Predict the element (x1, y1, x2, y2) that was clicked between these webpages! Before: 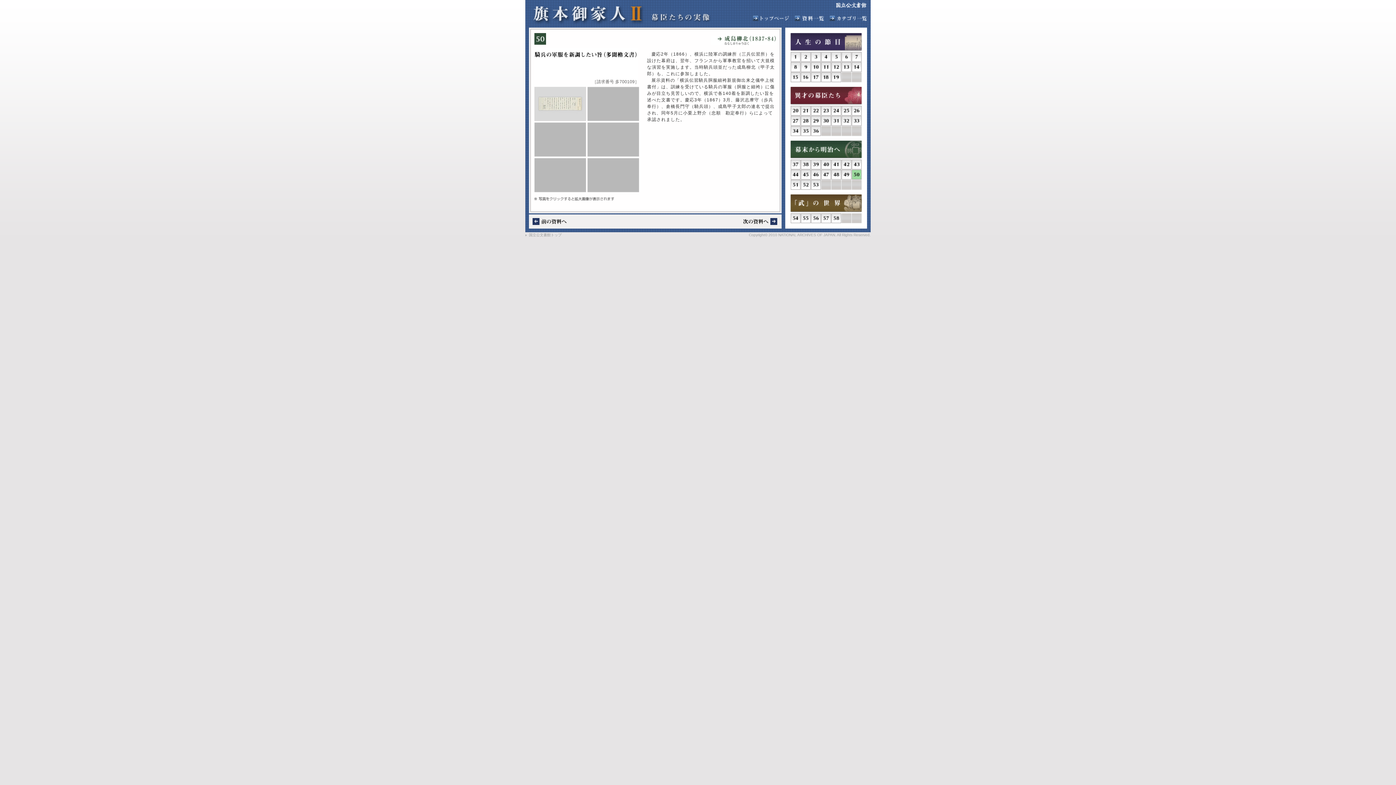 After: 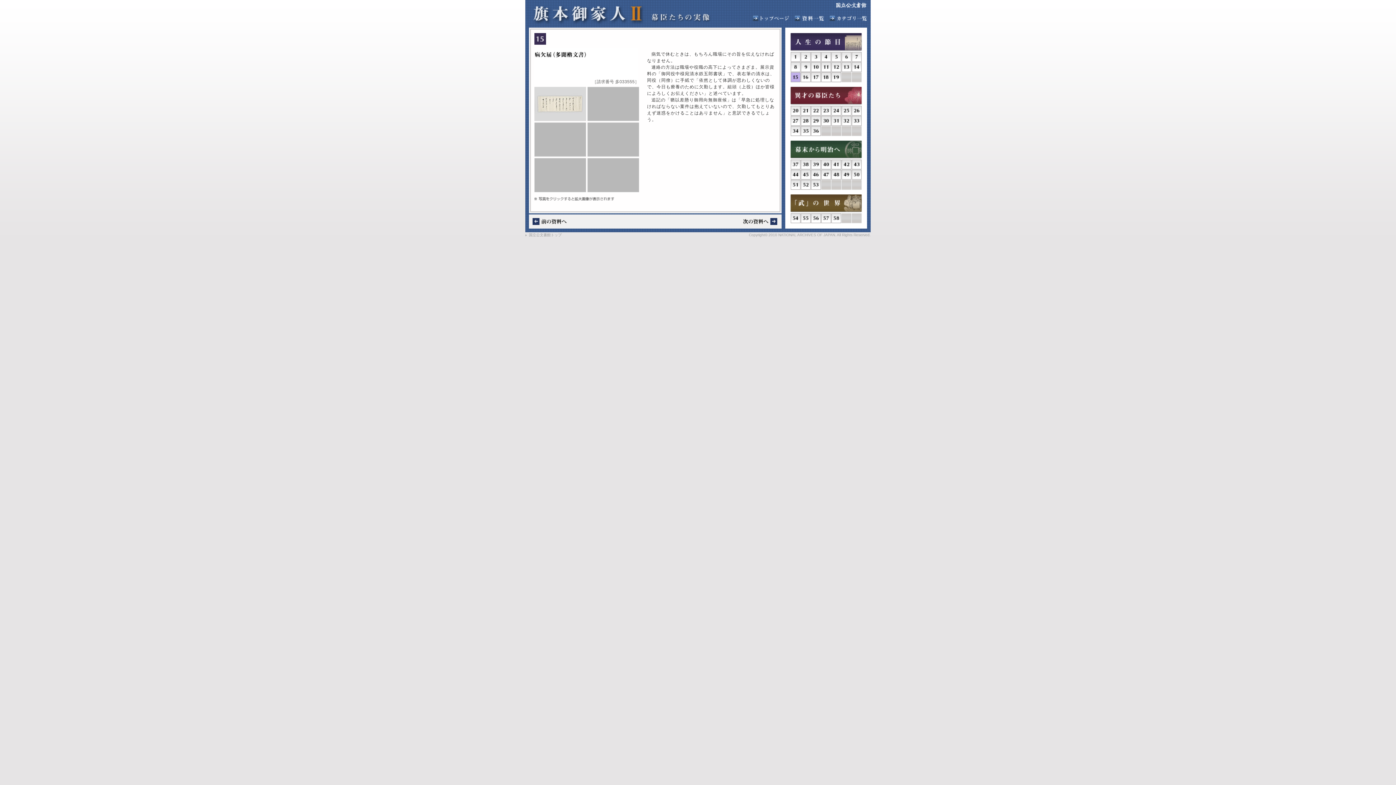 Action: bbox: (790, 72, 800, 82)